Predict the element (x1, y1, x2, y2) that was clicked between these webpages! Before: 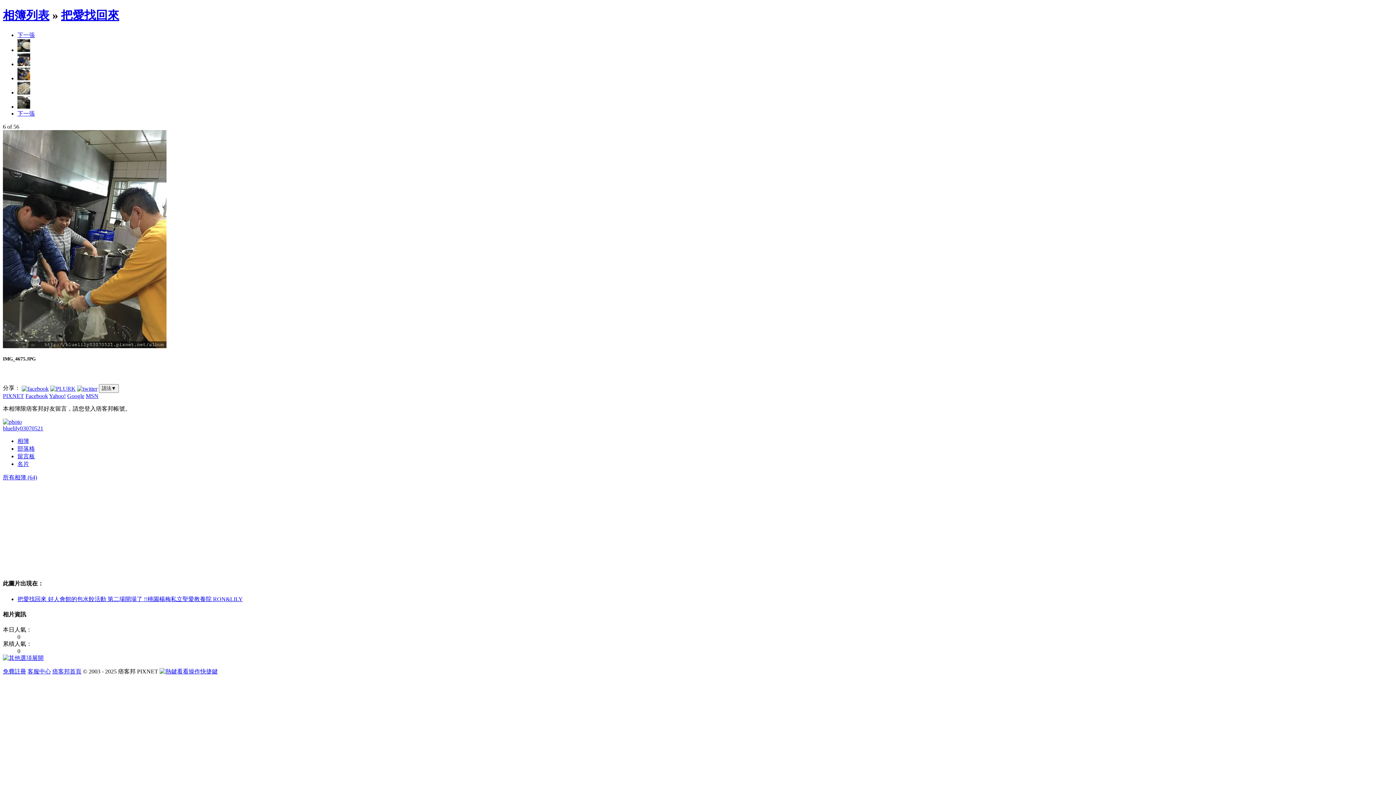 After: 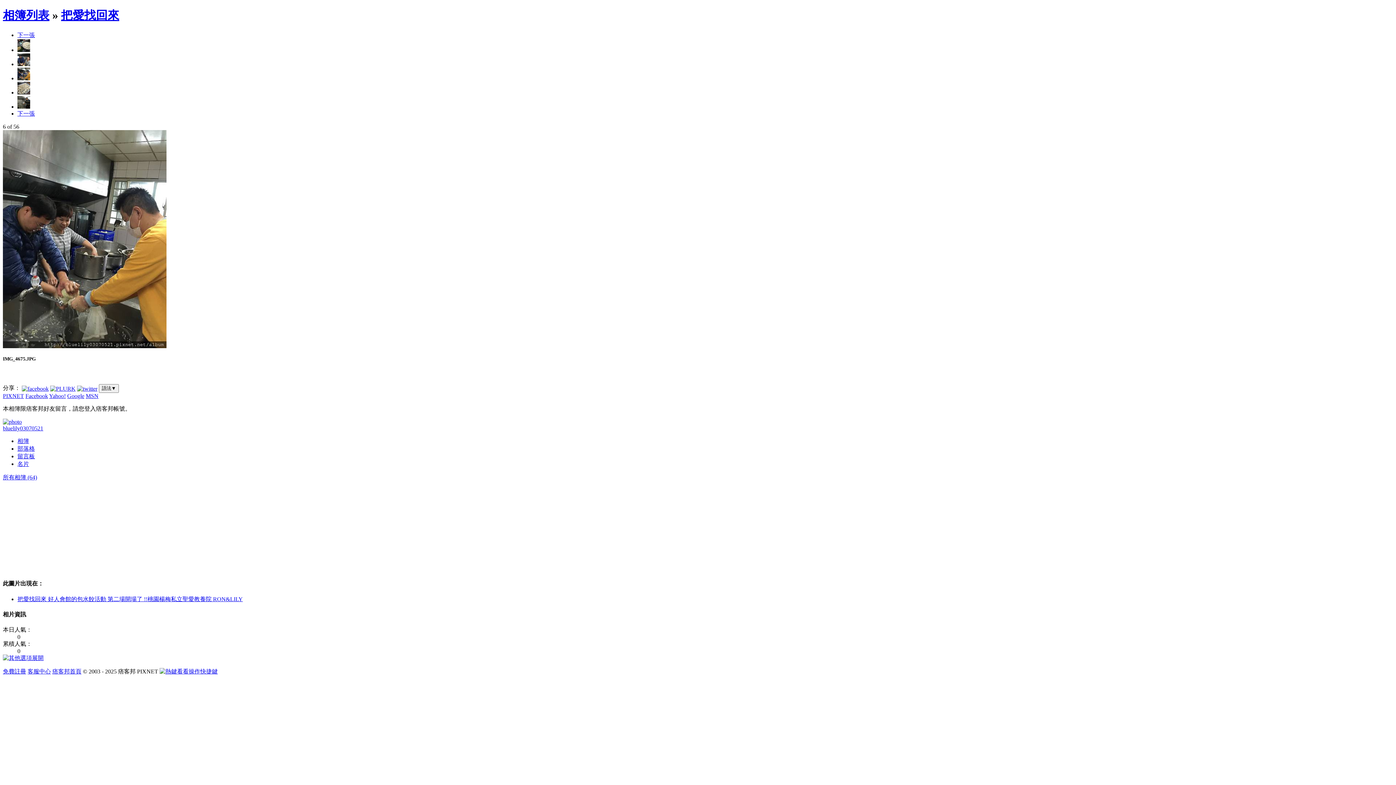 Action: bbox: (2, 655, 43, 661) label: 展開